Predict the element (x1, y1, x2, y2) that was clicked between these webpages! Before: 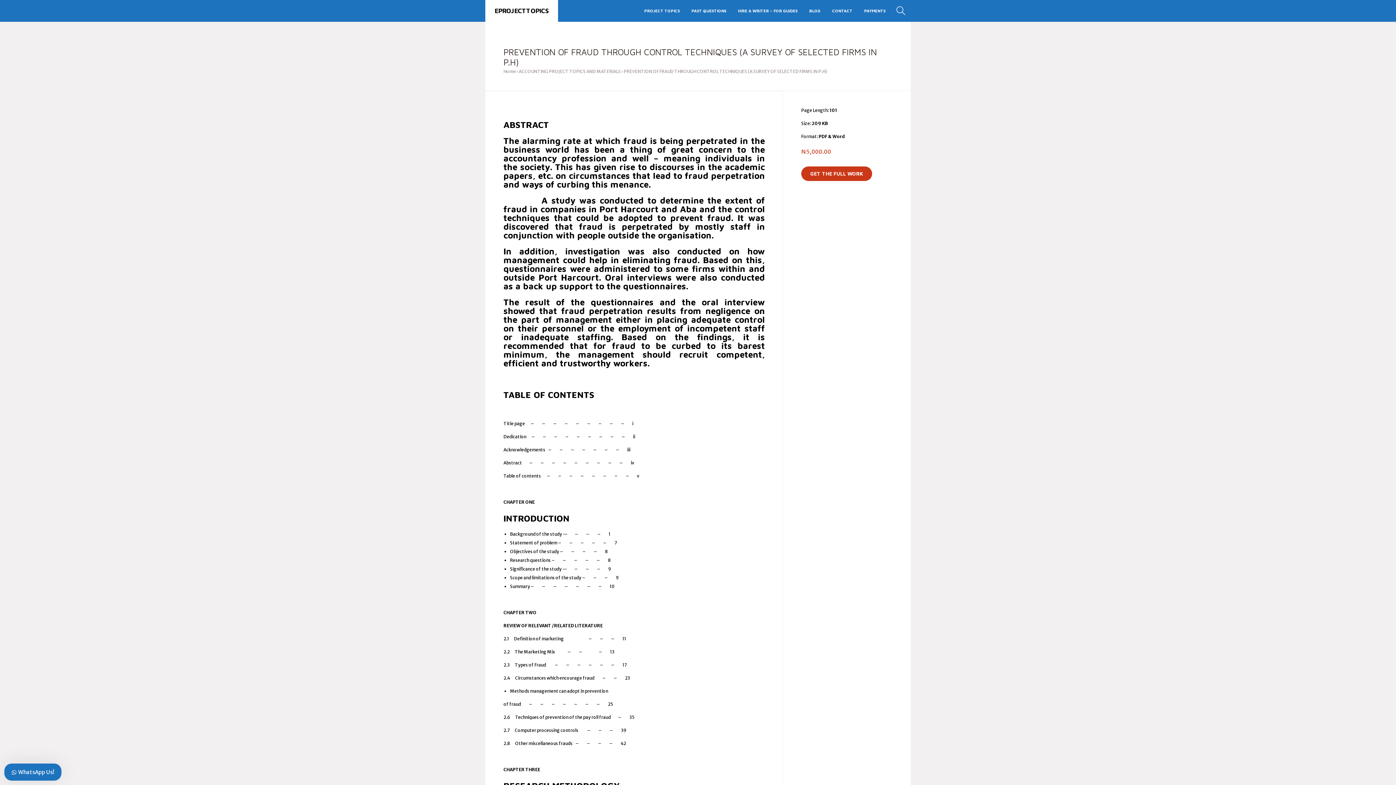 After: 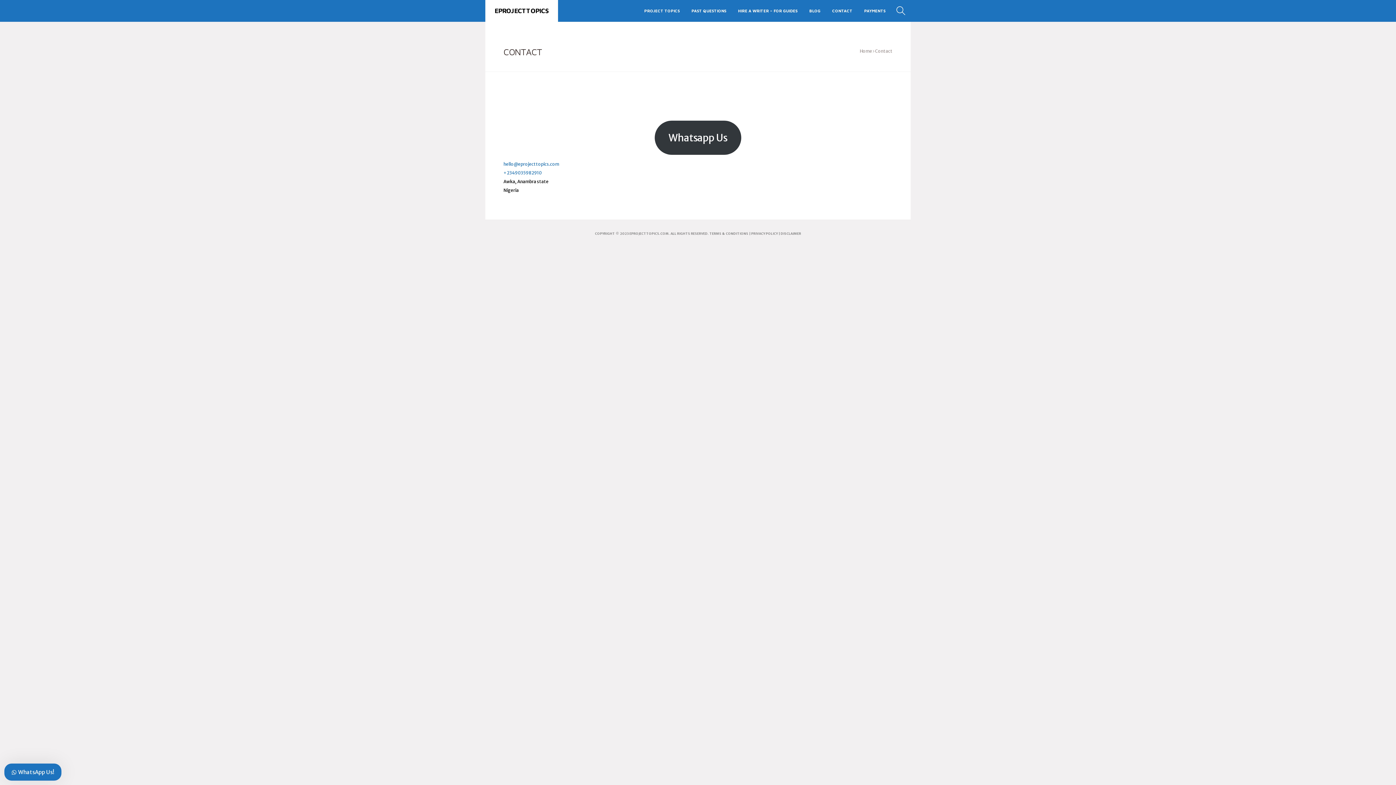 Action: label: CONTACT bbox: (826, 0, 858, 21)